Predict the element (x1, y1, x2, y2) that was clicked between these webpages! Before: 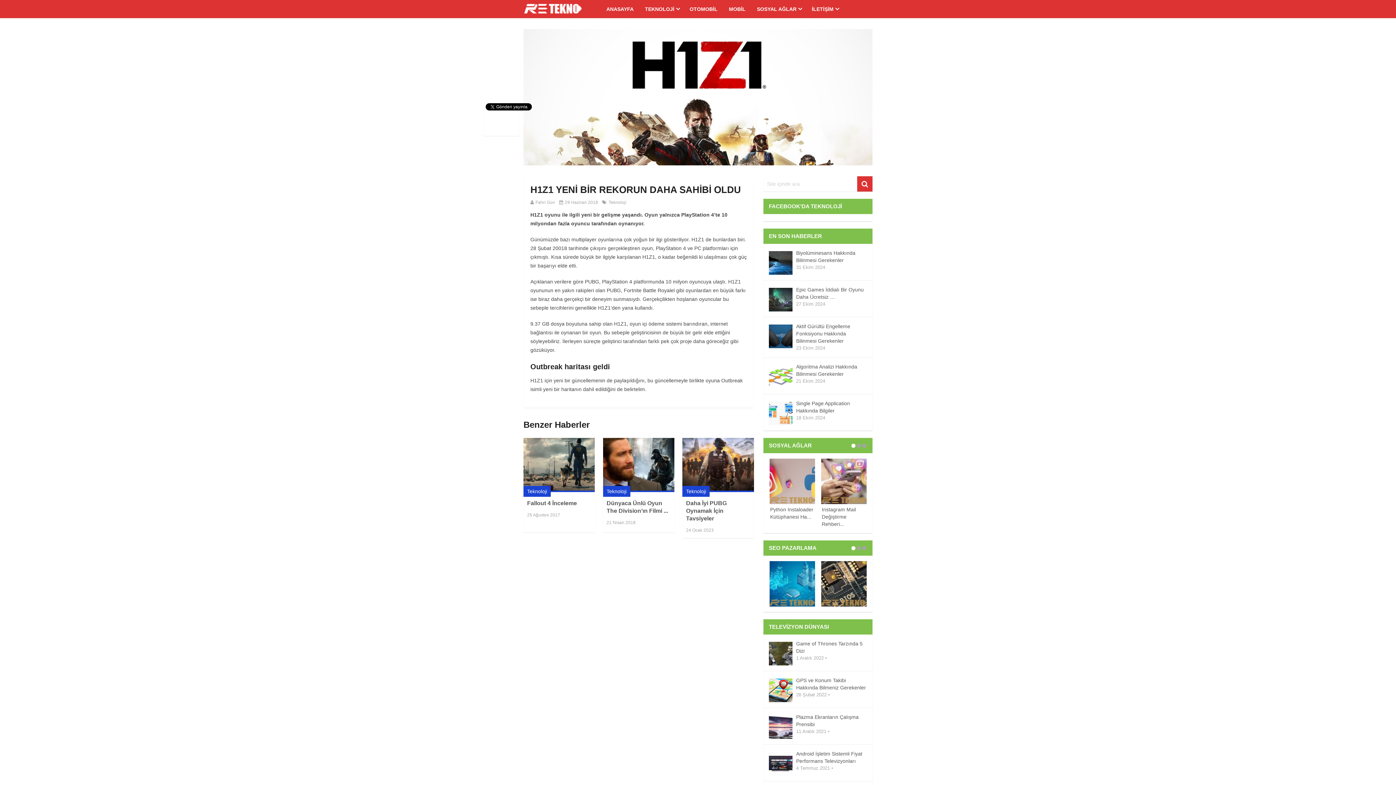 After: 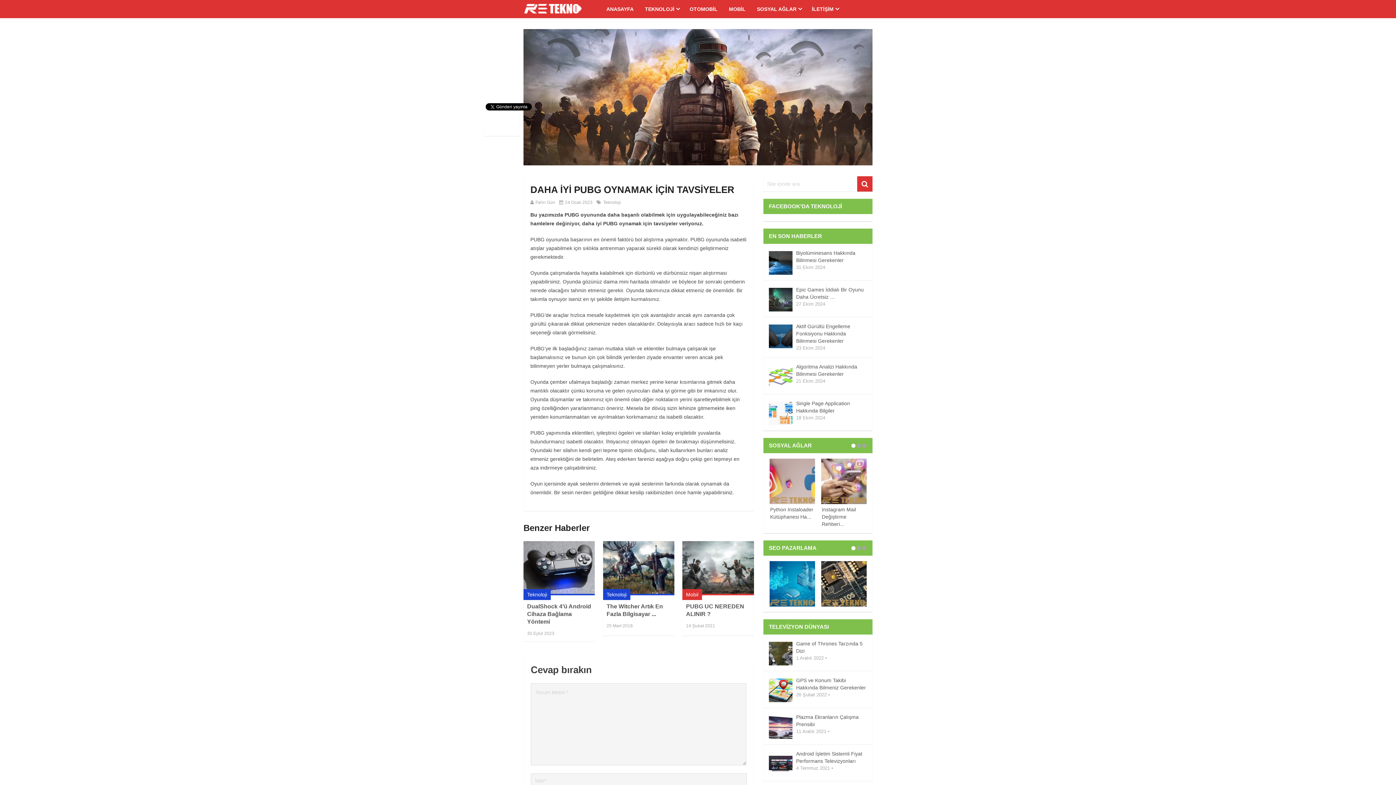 Action: label: Daha İyi PUBG Oynamak İçin Tavsiyeler bbox: (686, 500, 726, 521)